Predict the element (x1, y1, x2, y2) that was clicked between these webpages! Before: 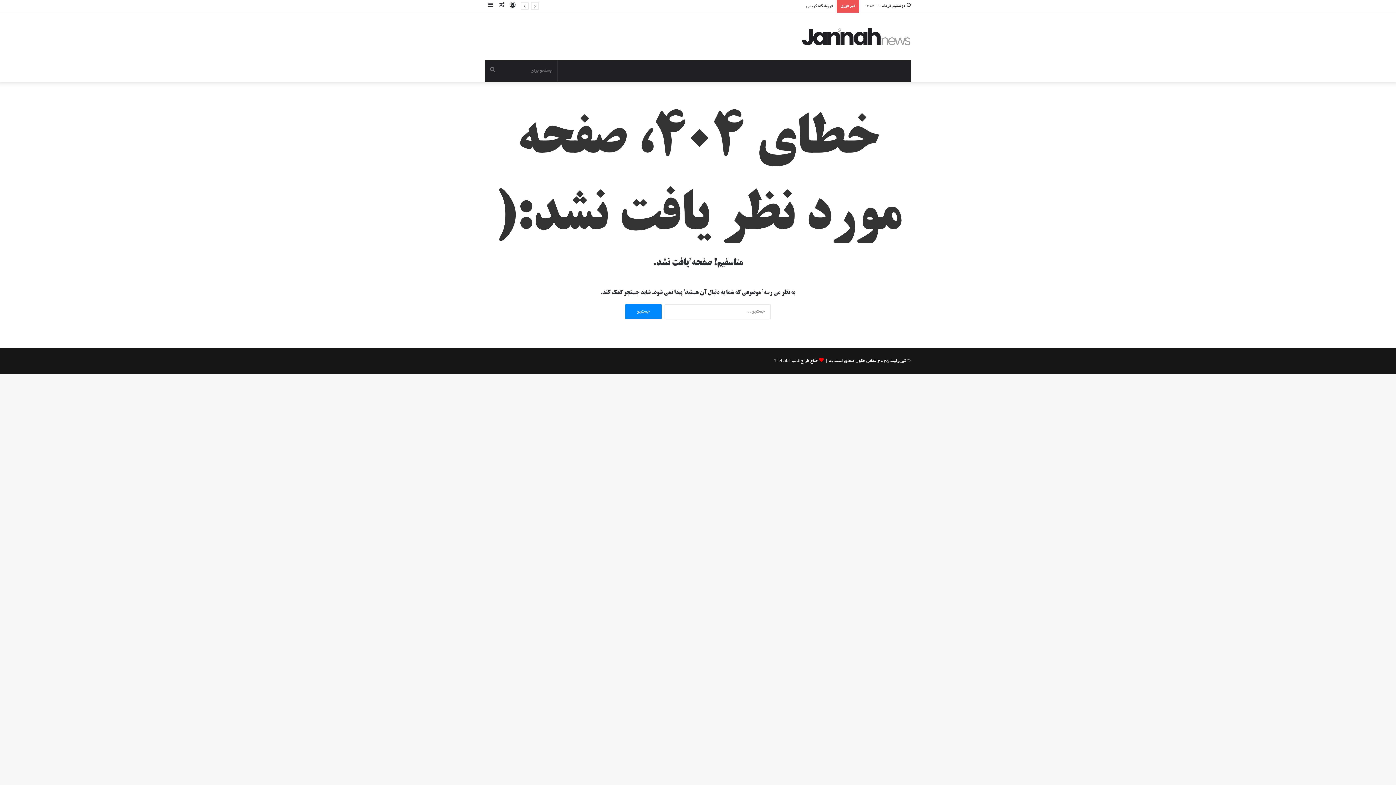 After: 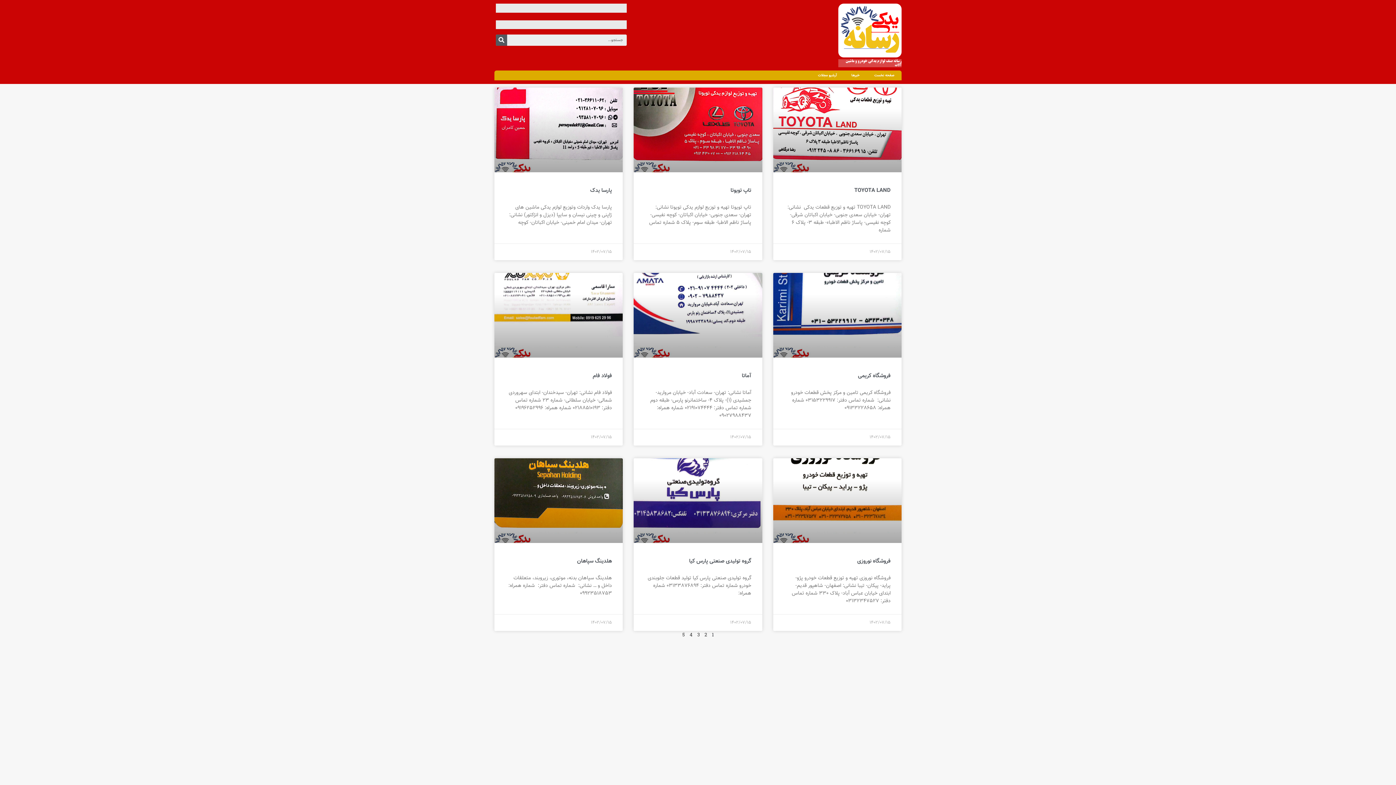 Action: bbox: (802, 27, 910, 45)